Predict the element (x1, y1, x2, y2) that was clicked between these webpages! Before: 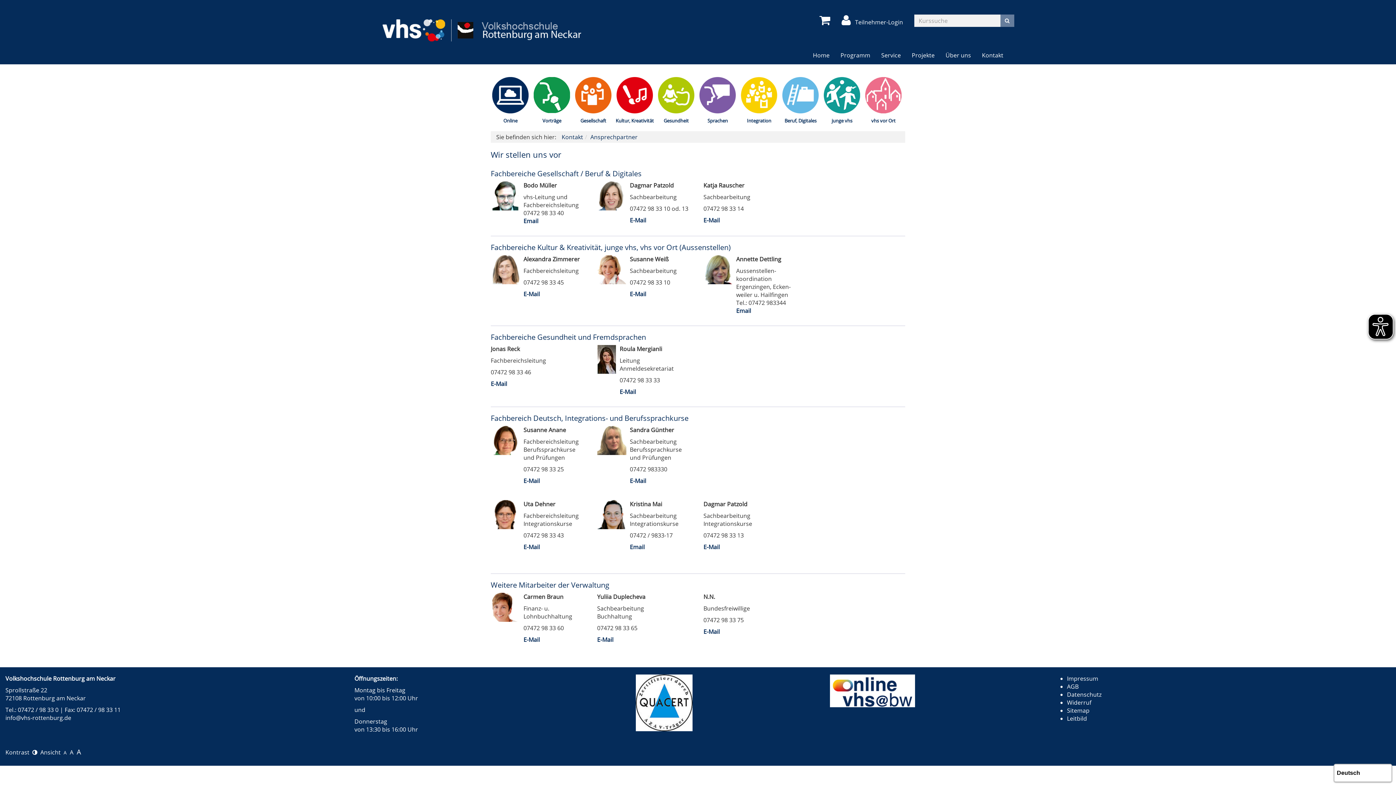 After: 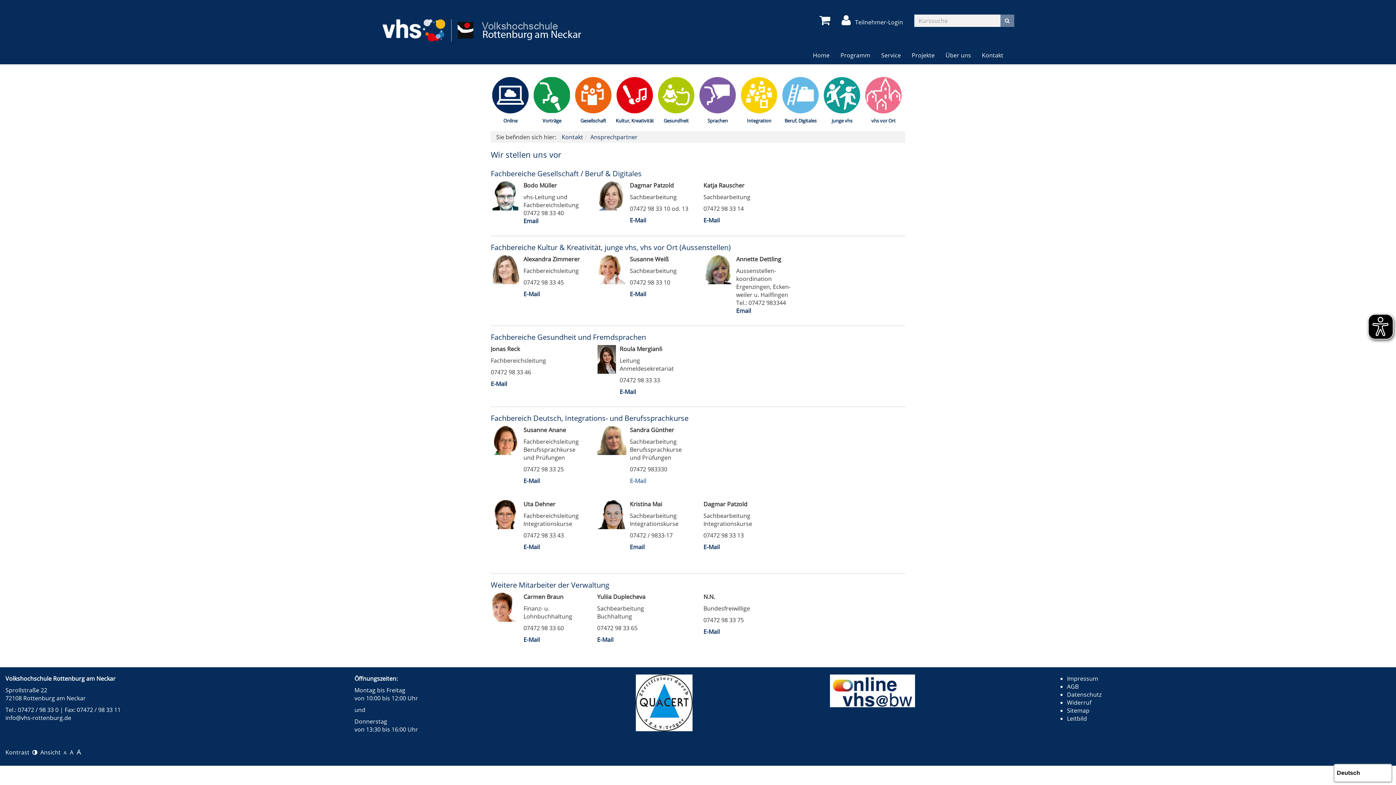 Action: label: E-Mail bbox: (630, 477, 646, 485)